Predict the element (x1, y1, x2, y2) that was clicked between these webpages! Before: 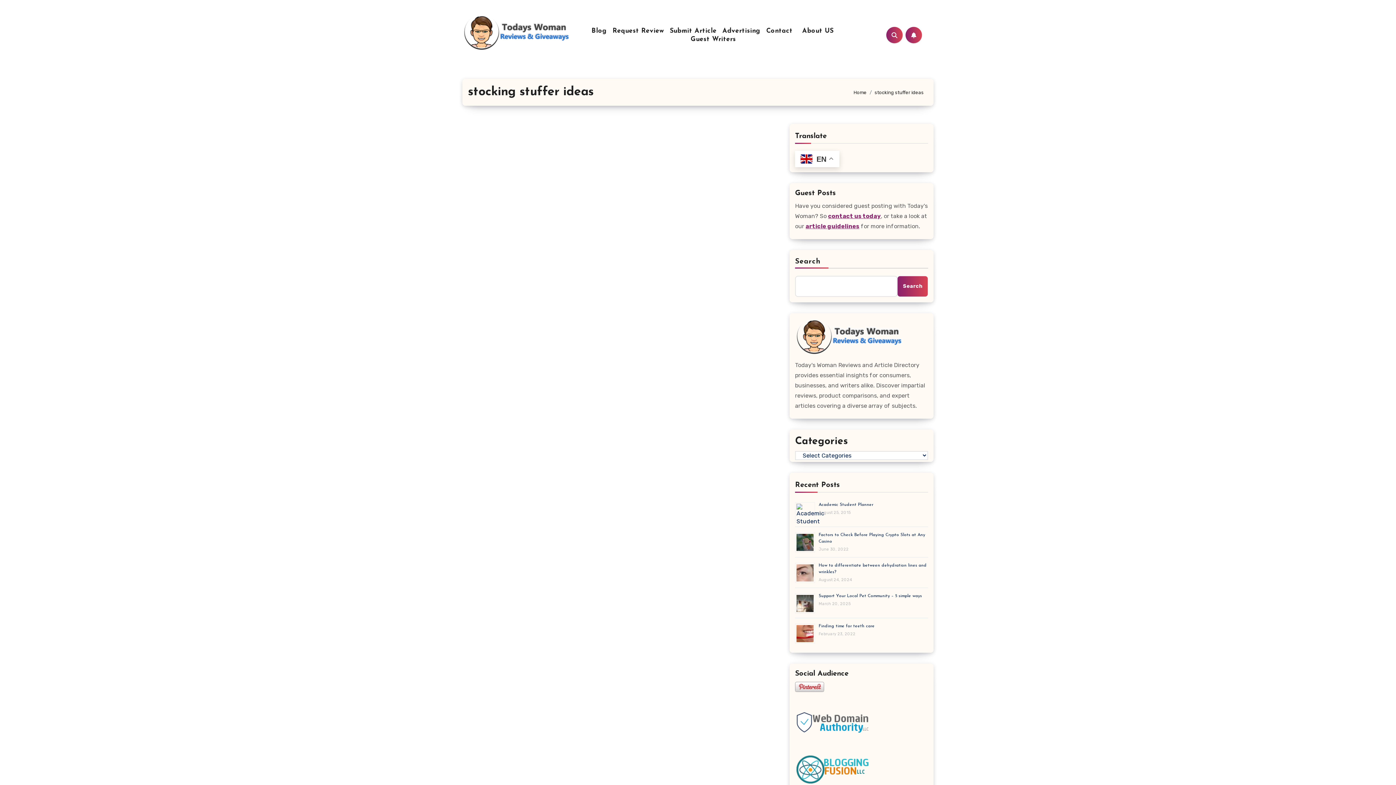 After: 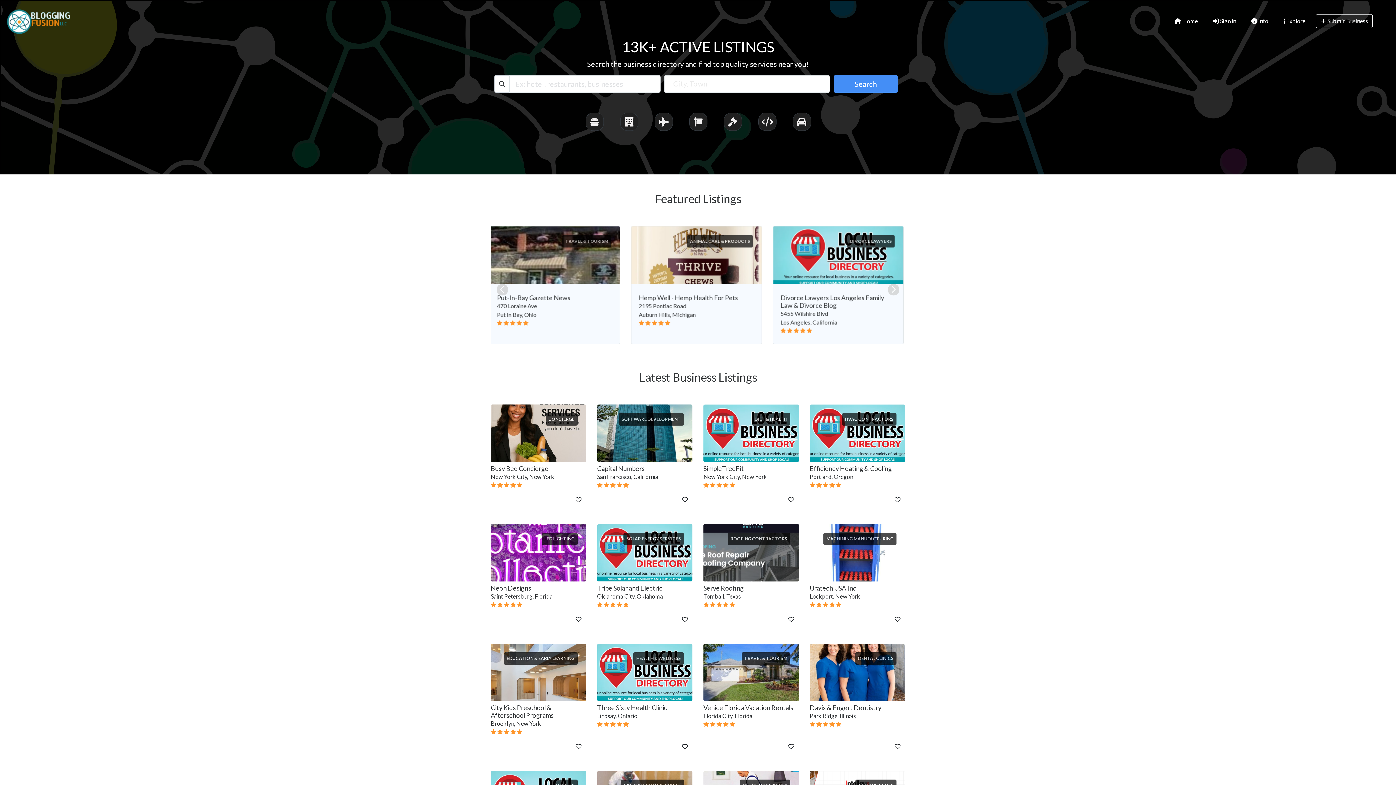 Action: bbox: (795, 765, 870, 772)